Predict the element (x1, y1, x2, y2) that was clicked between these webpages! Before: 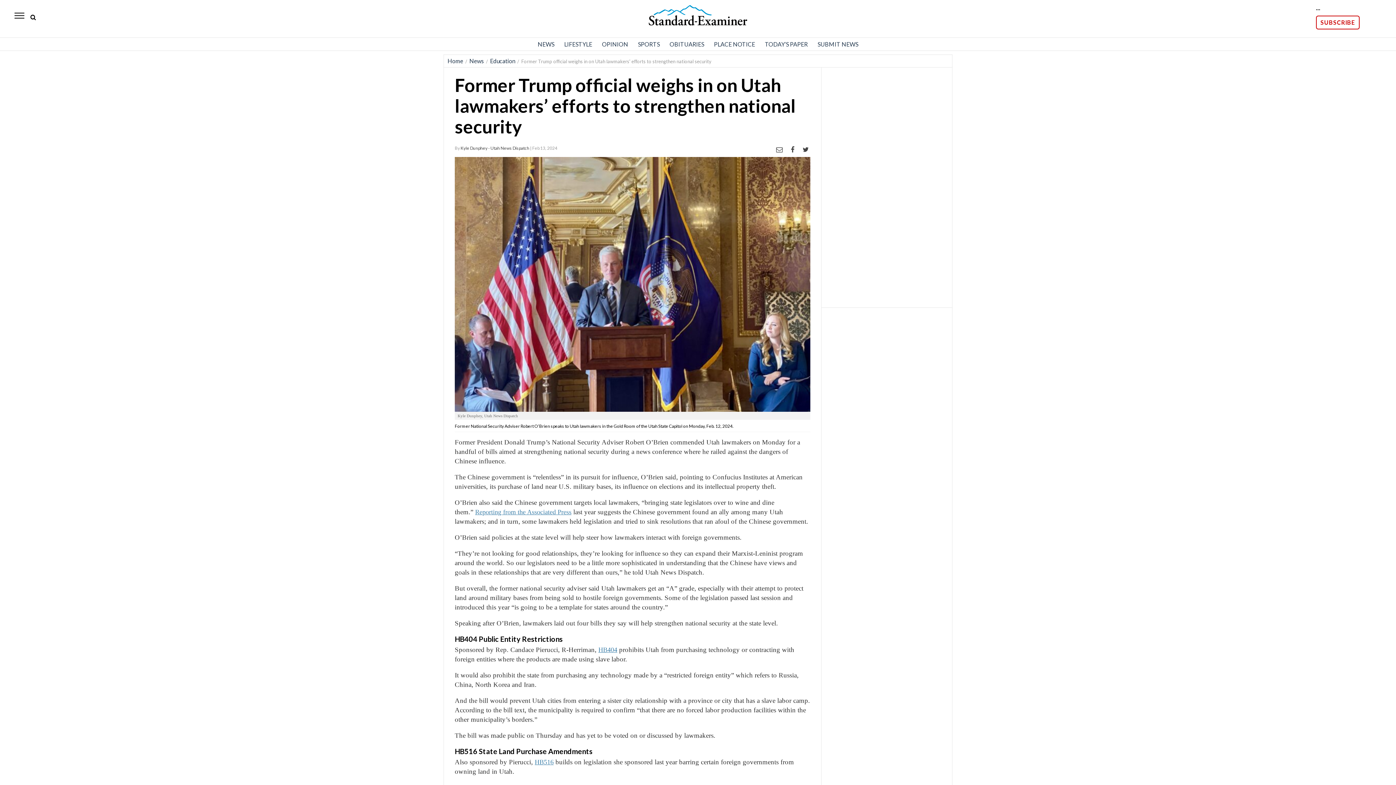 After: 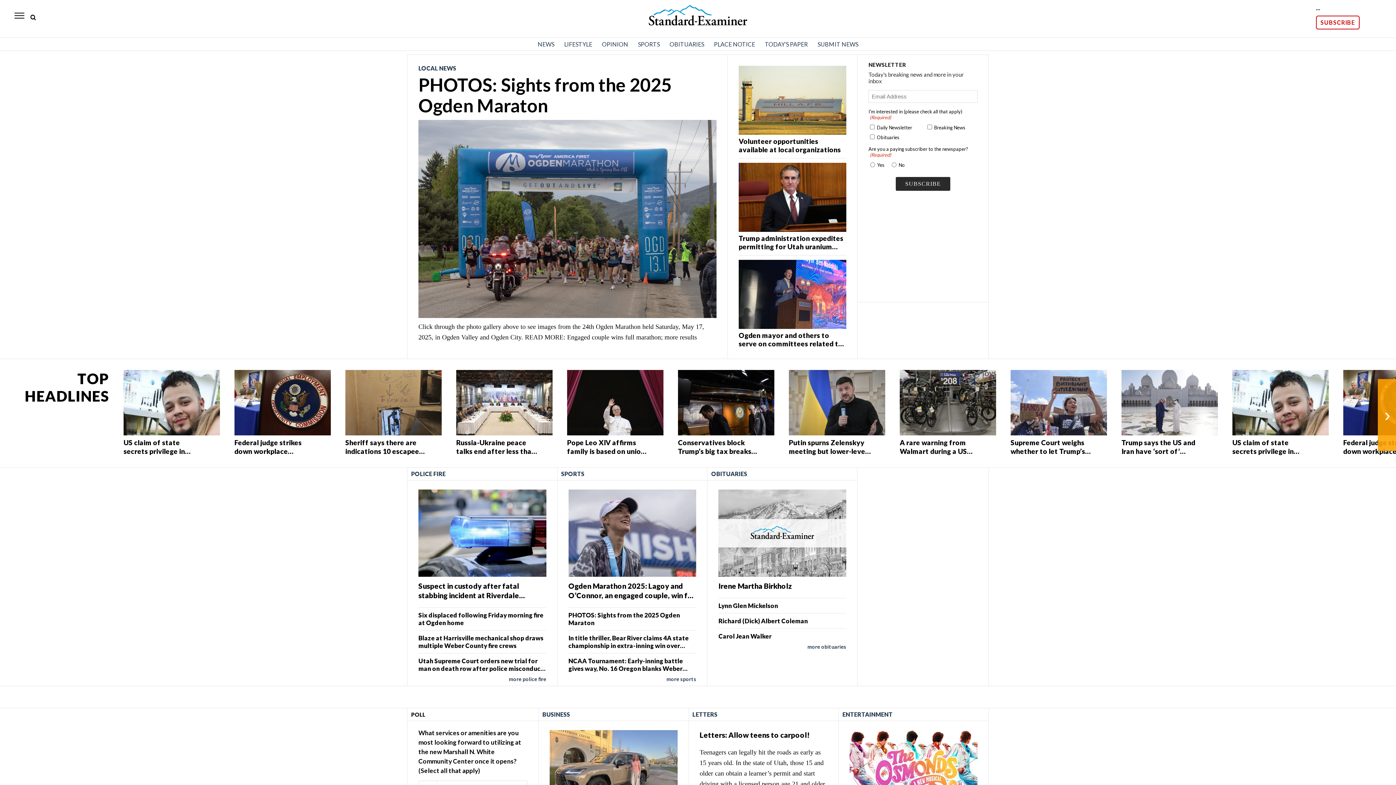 Action: bbox: (817, 40, 858, 47) label: SUBMIT NEWS